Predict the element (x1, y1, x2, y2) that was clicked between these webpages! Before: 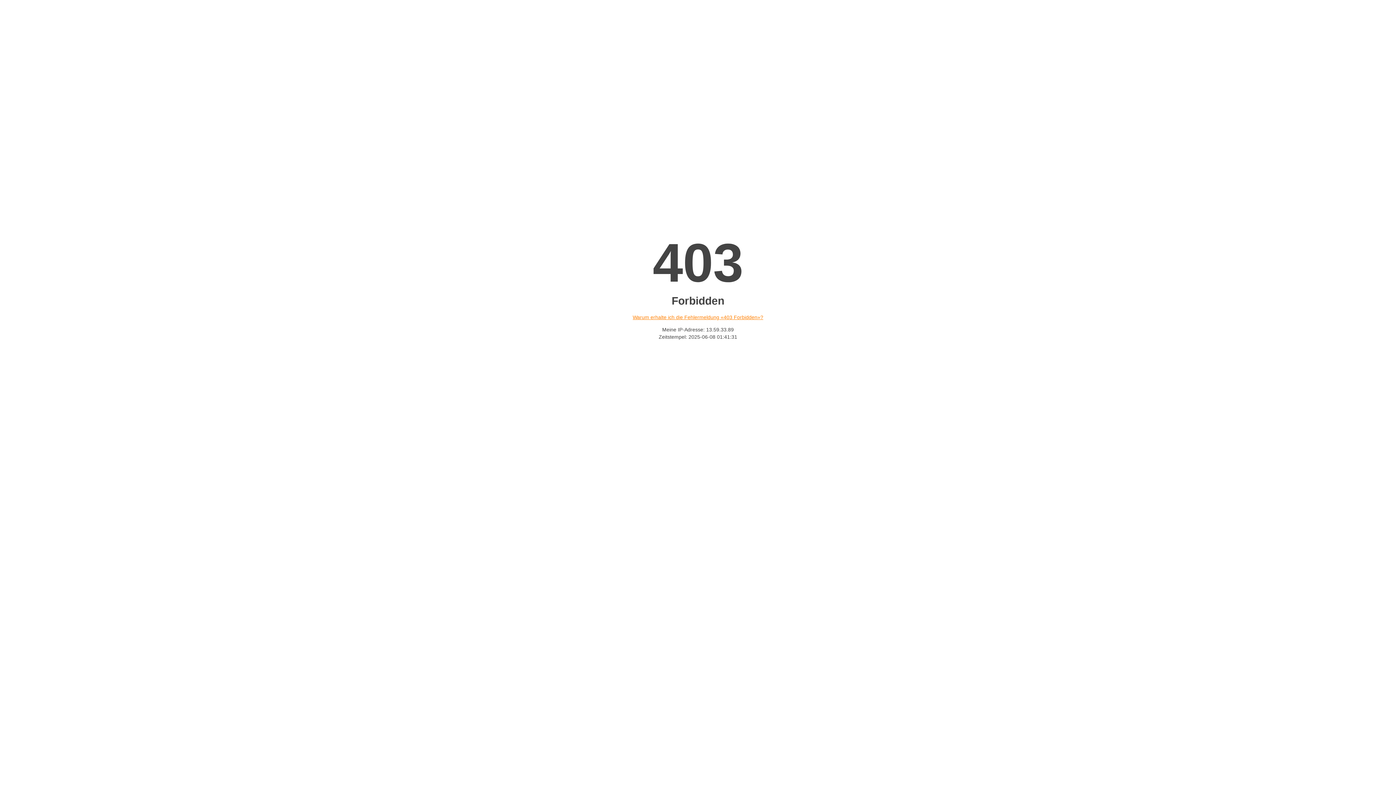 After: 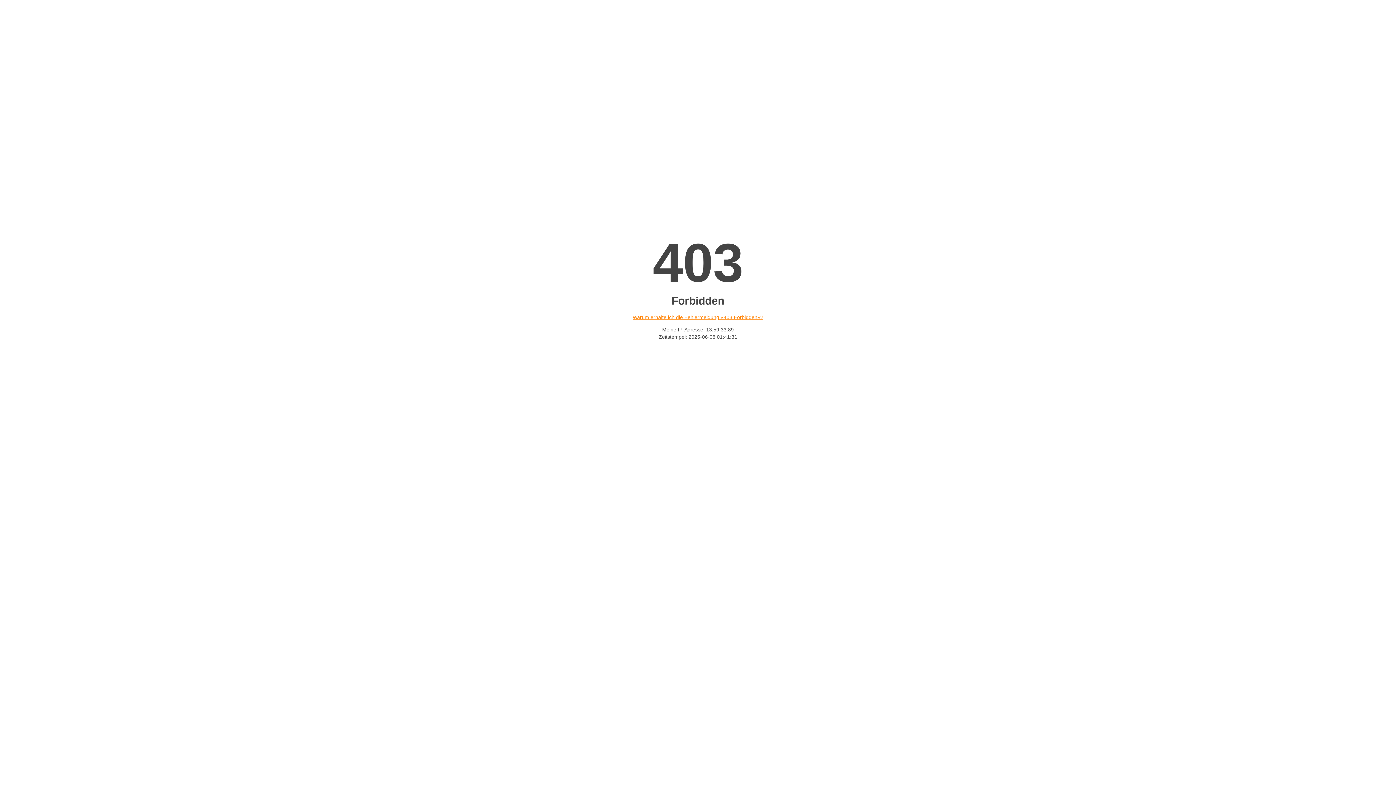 Action: bbox: (632, 314, 763, 320) label: Warum erhalte ich die Fehlermeldung «403 Forbidden»?